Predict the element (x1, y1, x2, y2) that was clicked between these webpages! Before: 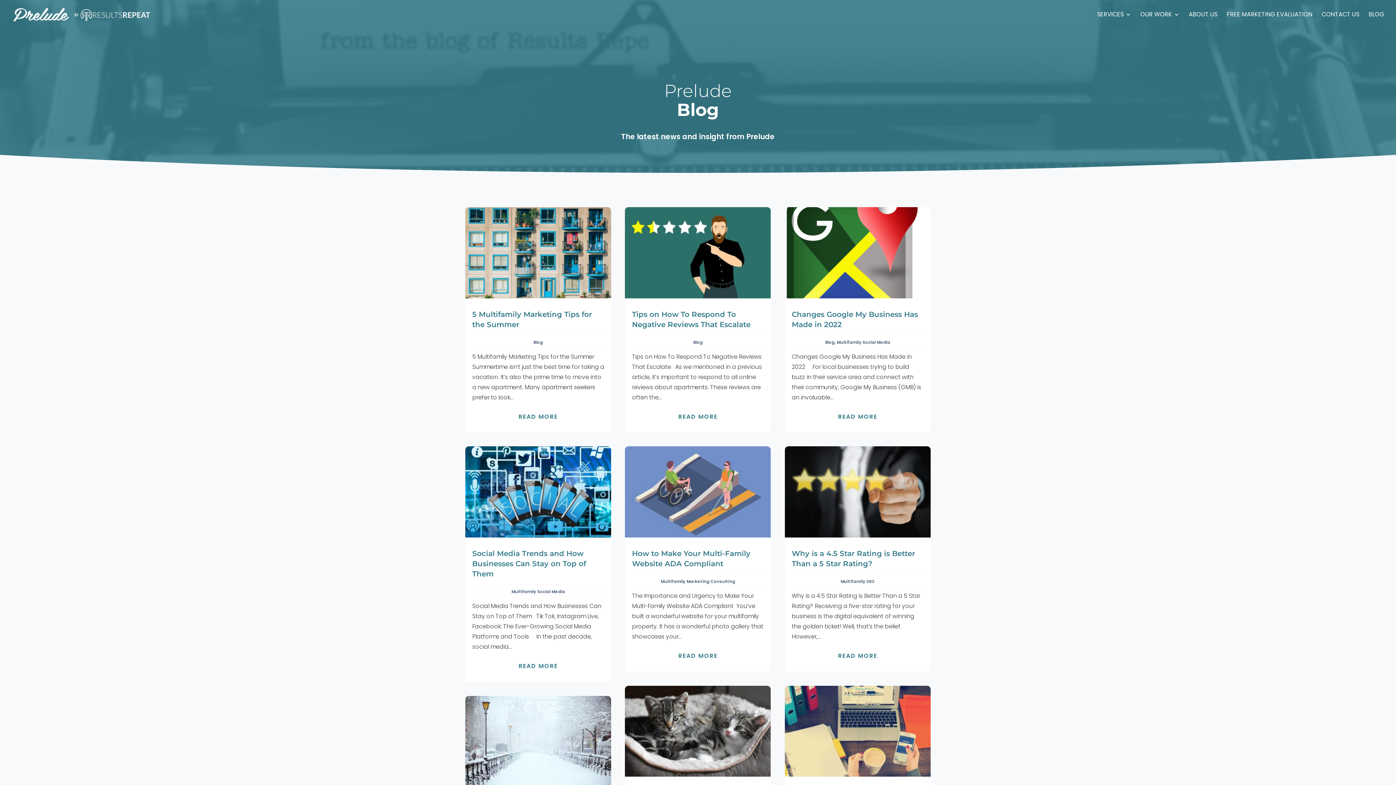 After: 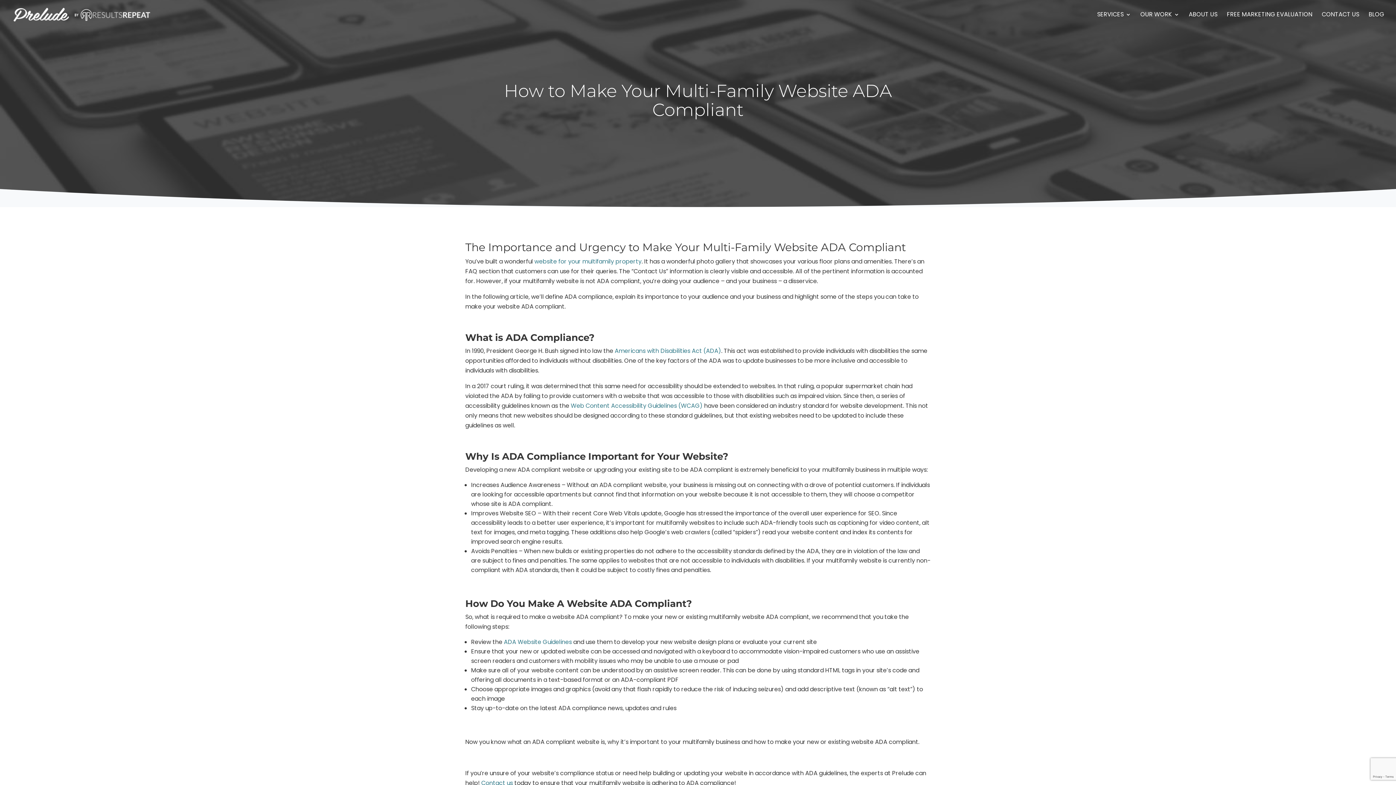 Action: bbox: (624, 446, 771, 537)